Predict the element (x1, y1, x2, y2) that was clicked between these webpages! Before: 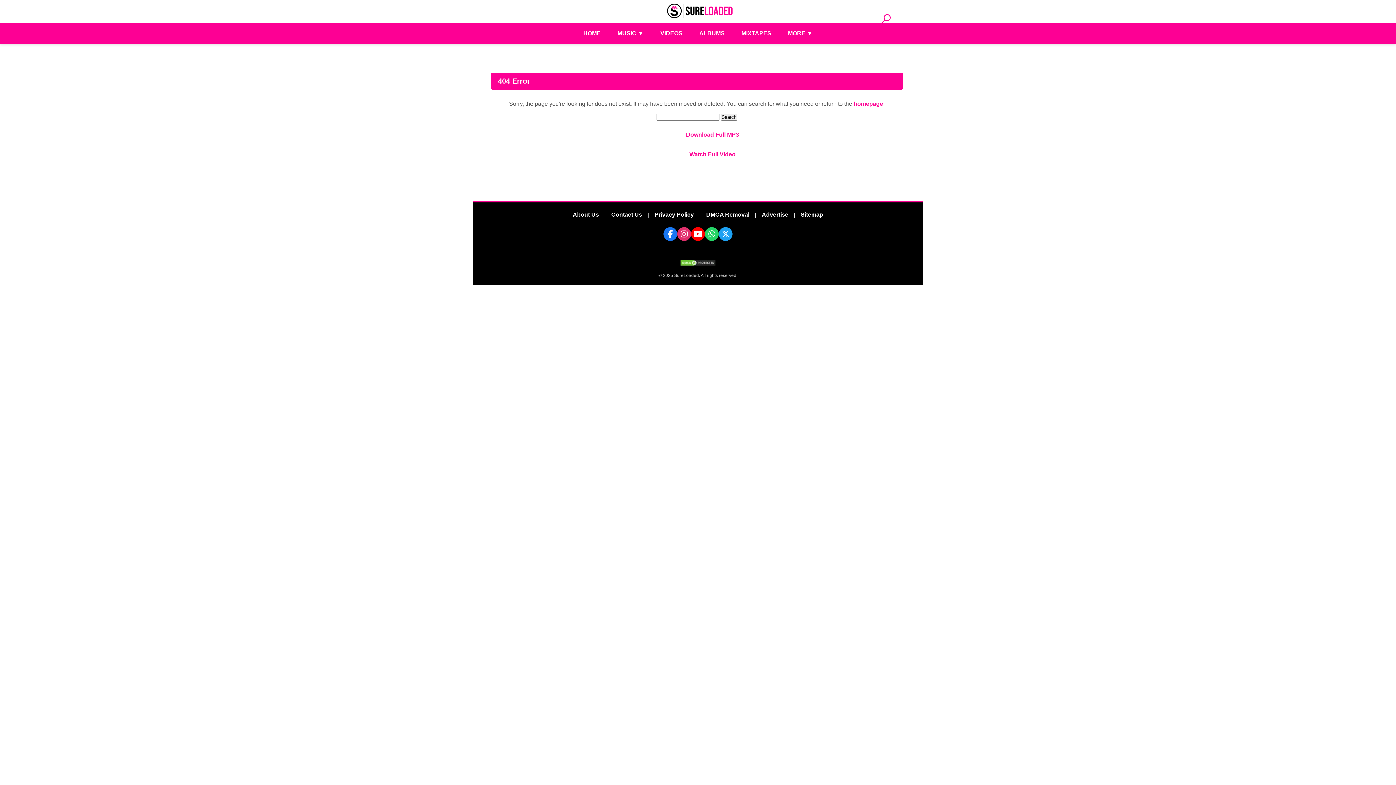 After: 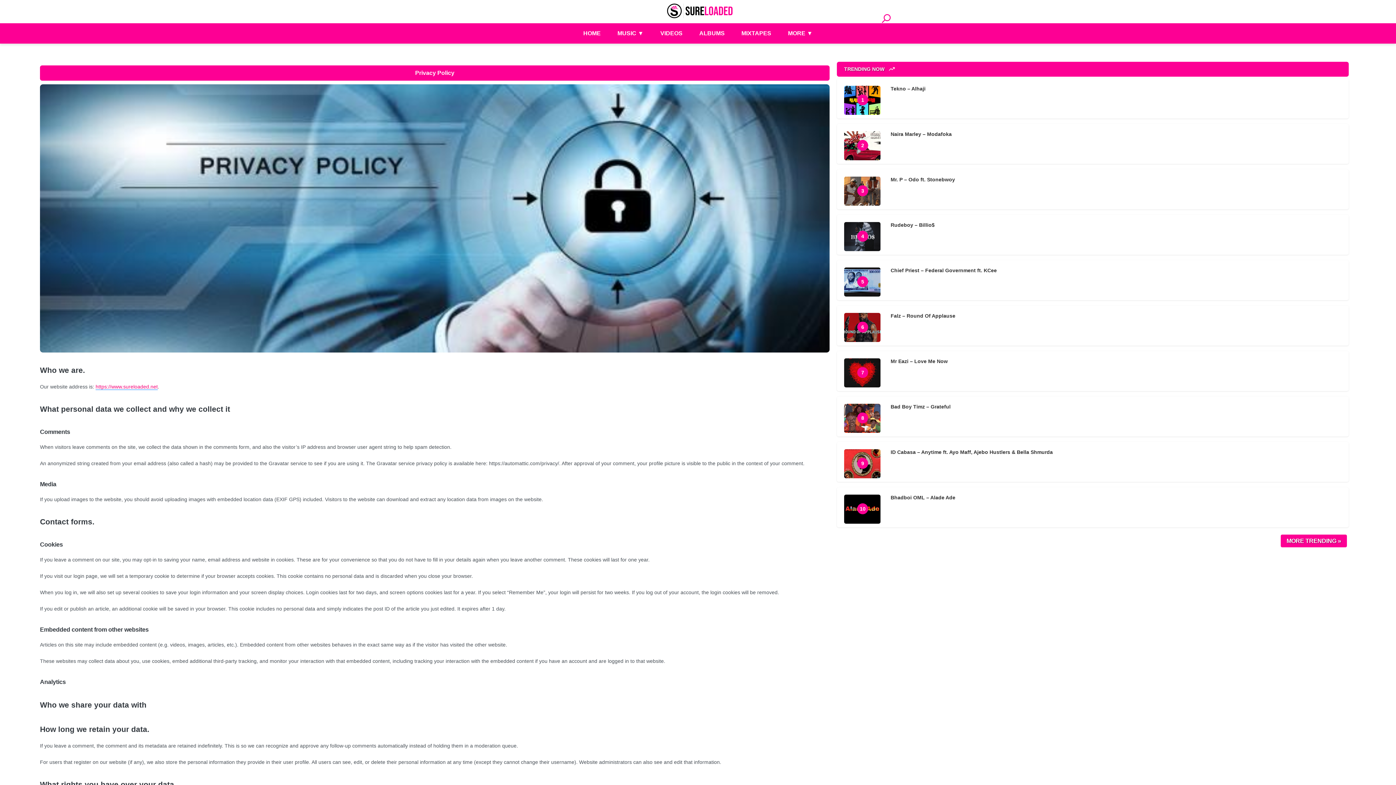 Action: label: Privacy Policy bbox: (654, 211, 694, 218)